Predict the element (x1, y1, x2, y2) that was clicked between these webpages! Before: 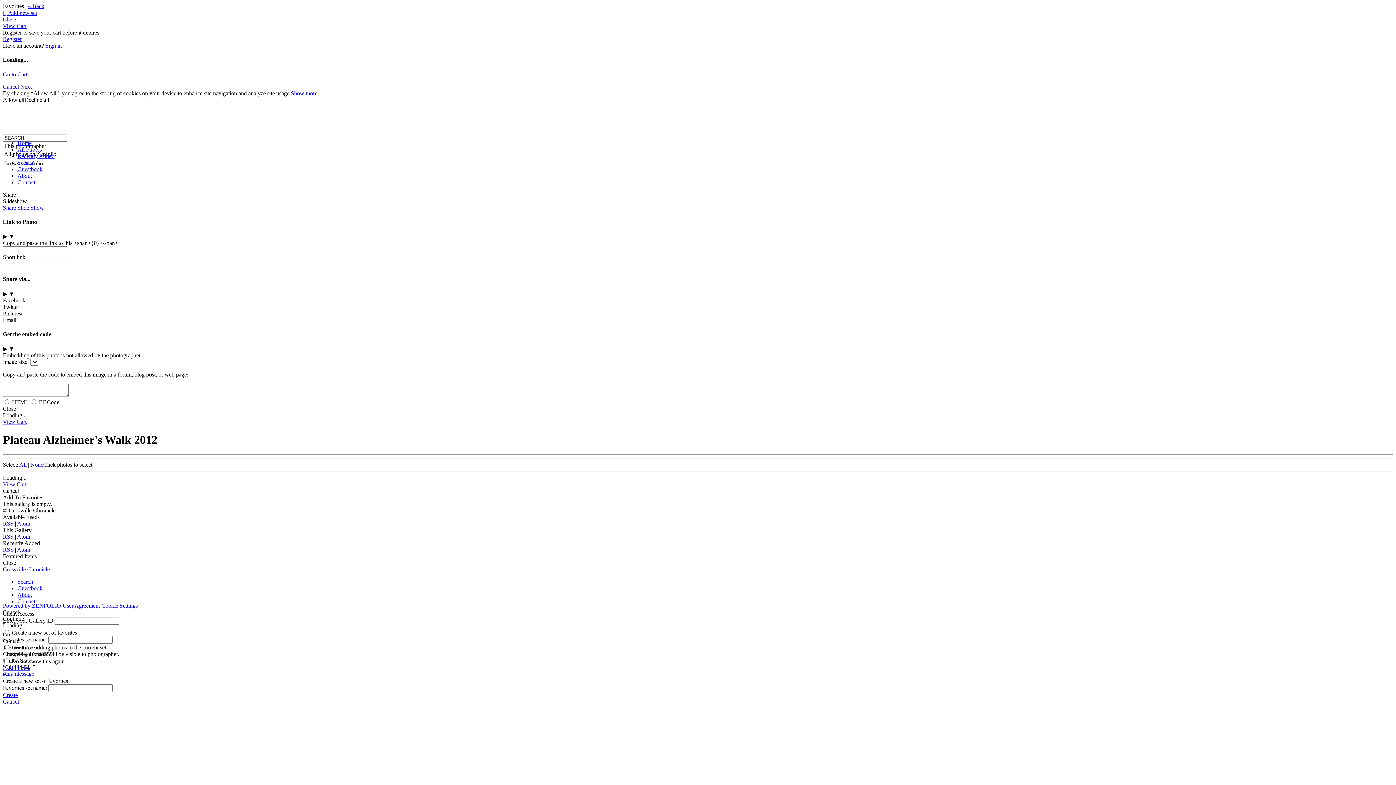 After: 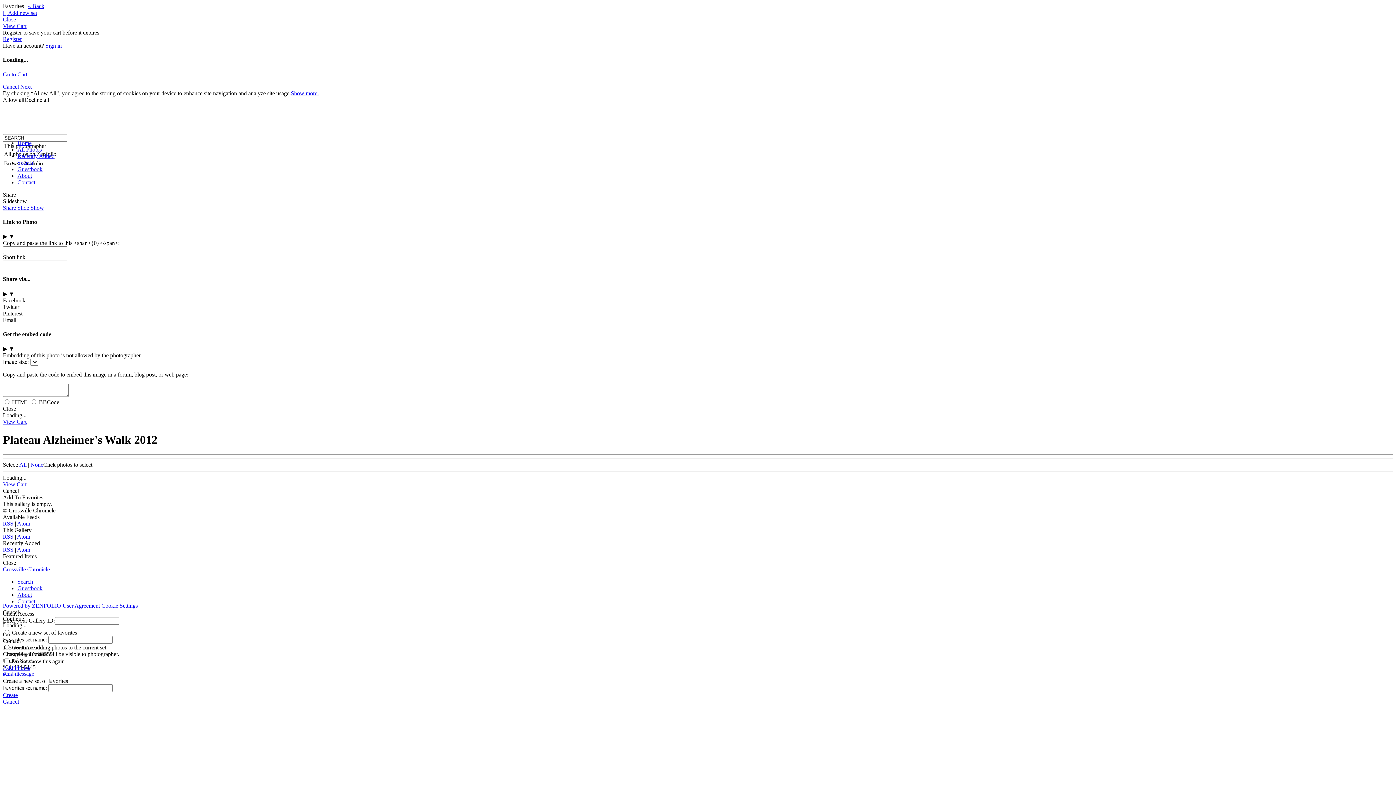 Action: label: Allow all bbox: (2, 96, 24, 102)